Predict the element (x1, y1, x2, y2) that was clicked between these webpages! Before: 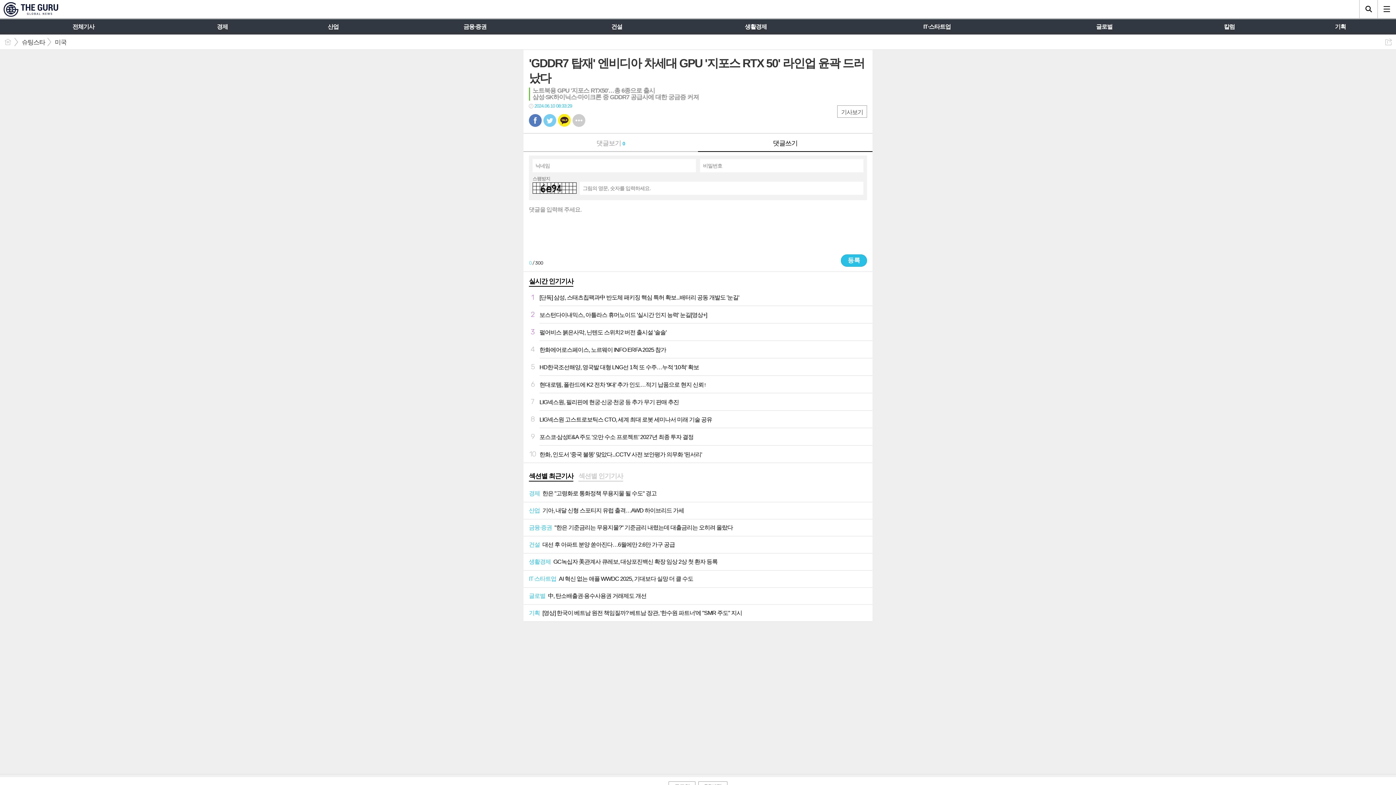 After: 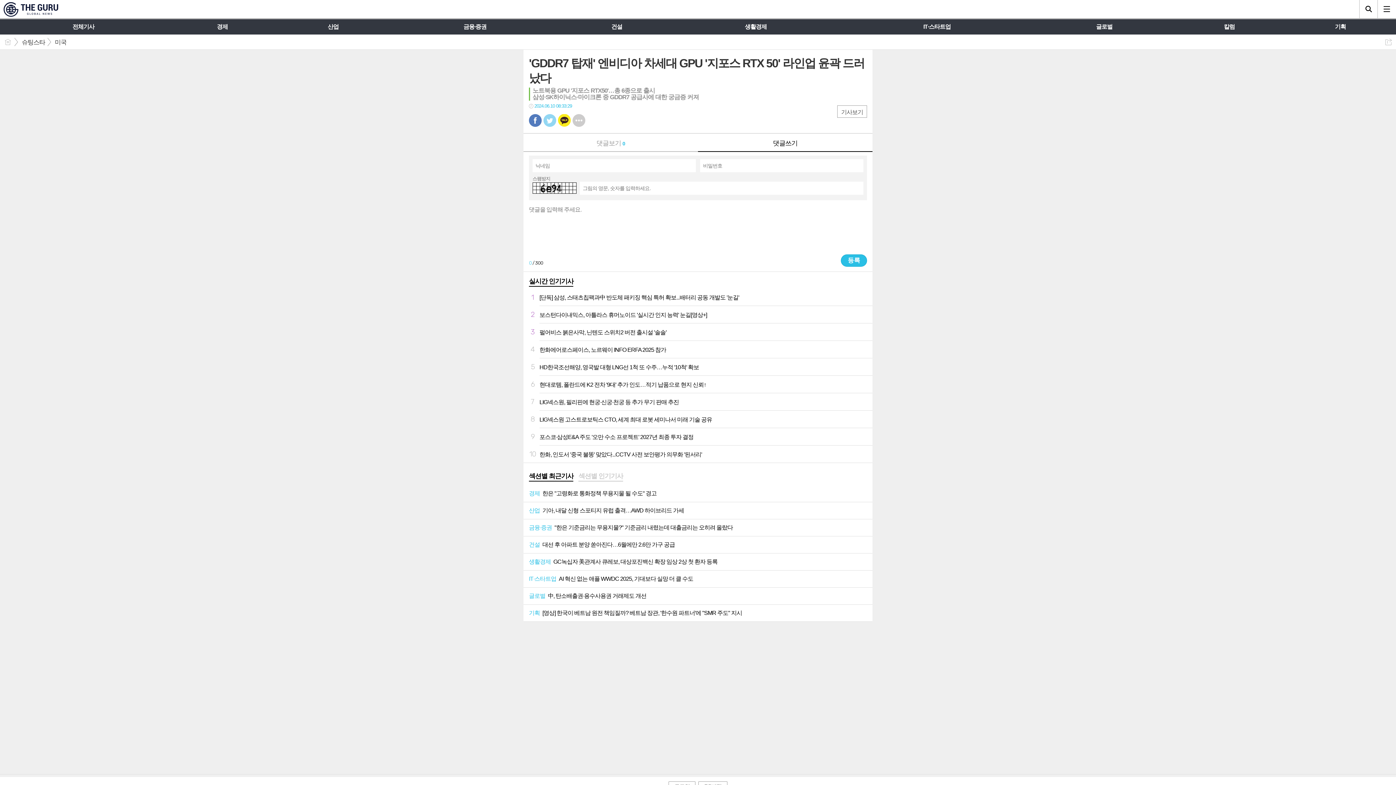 Action: bbox: (543, 114, 556, 126) label: 트윗